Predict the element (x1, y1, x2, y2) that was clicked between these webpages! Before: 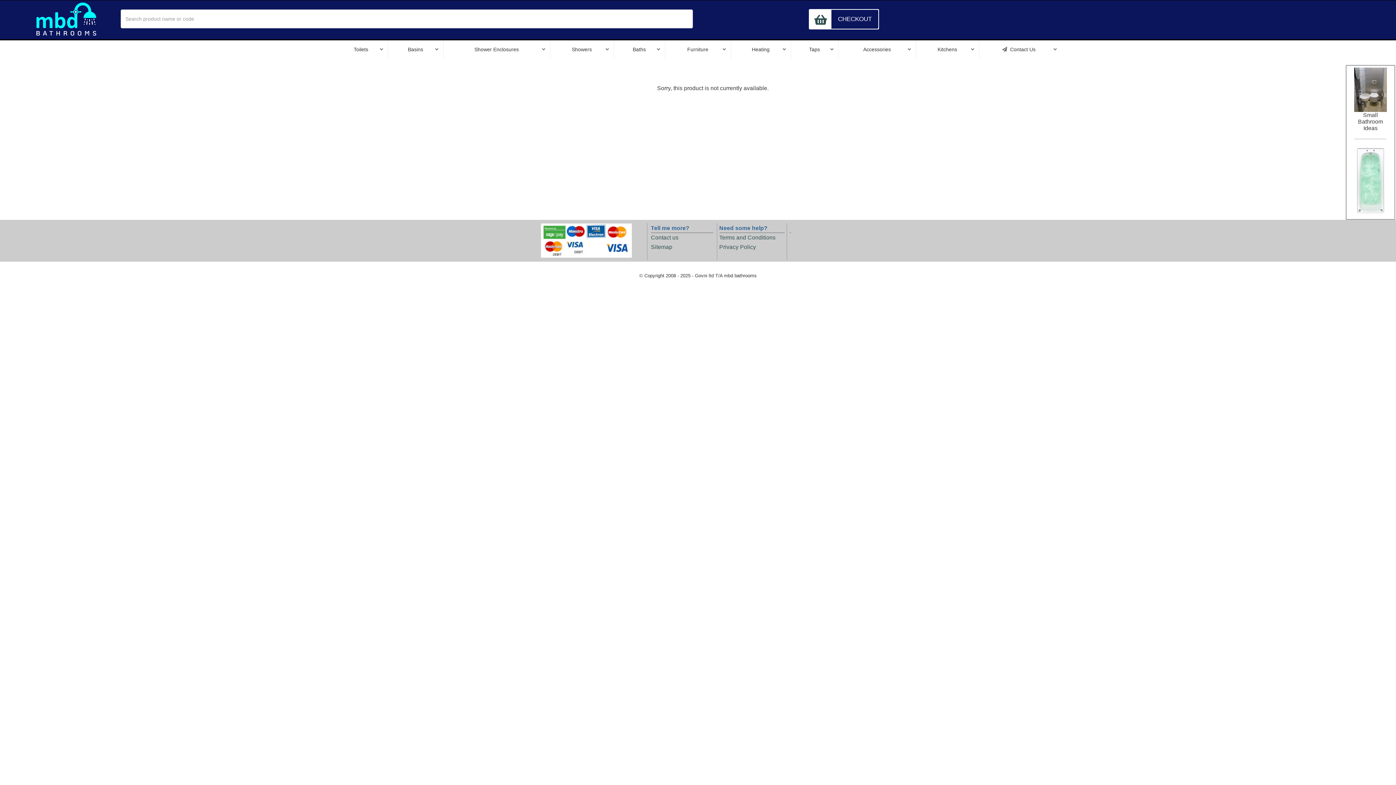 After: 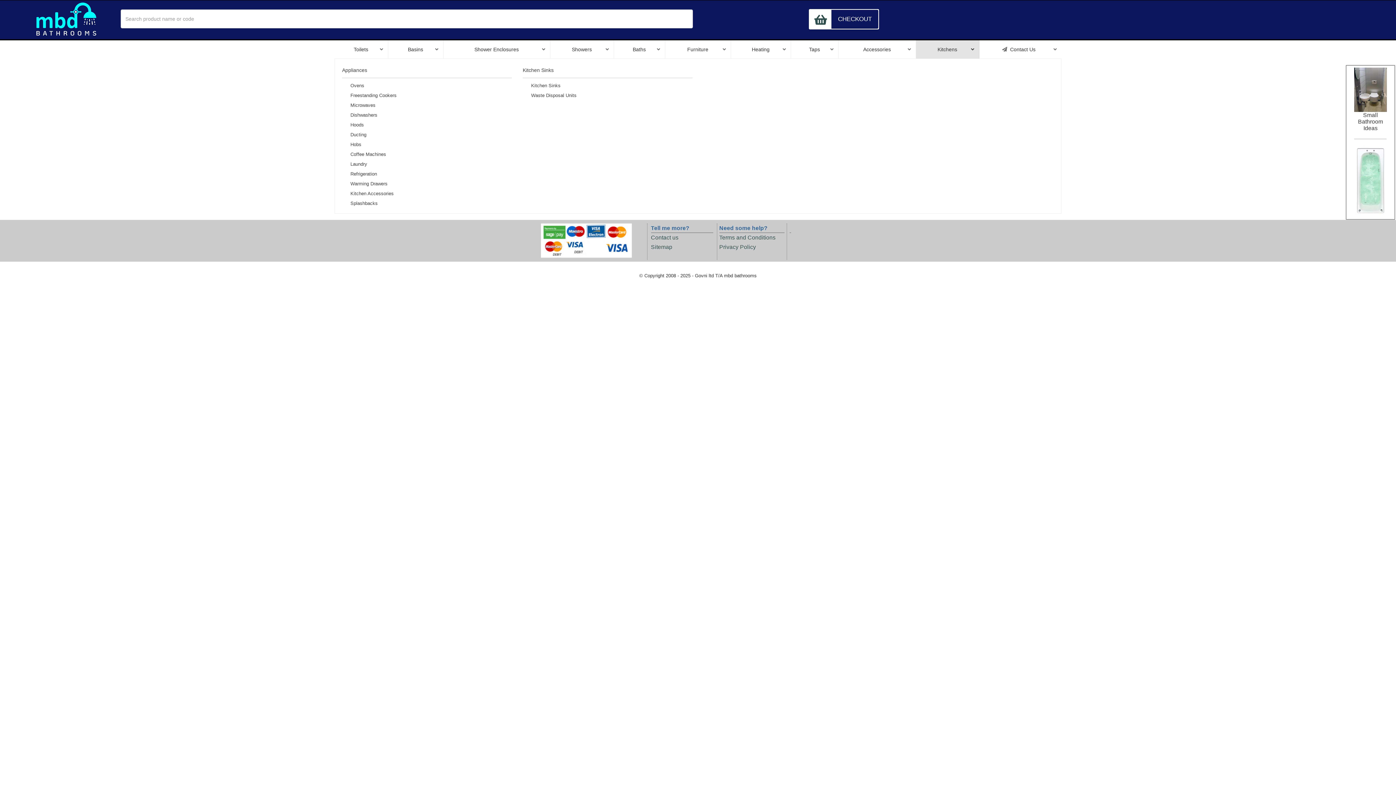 Action: label: Kitchens bbox: (916, 40, 979, 58)